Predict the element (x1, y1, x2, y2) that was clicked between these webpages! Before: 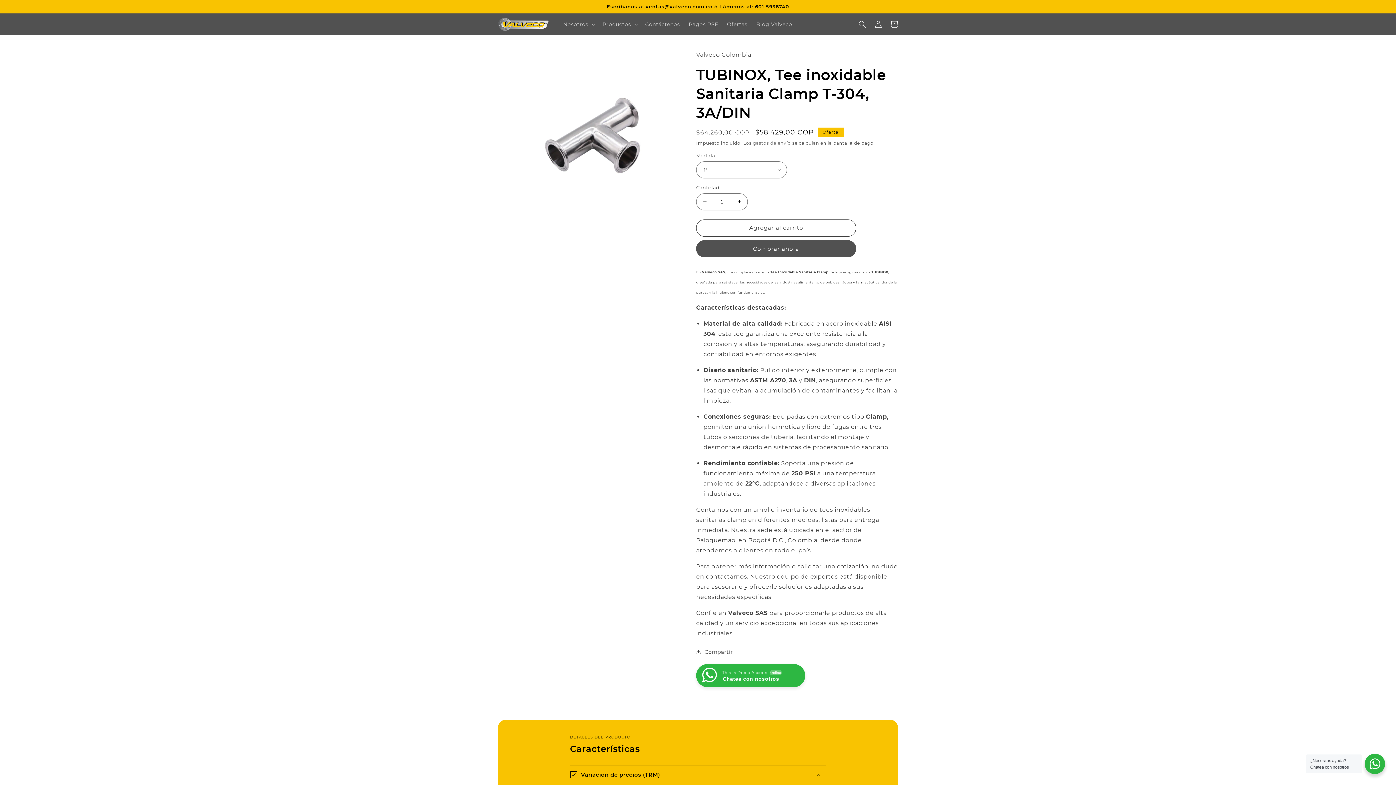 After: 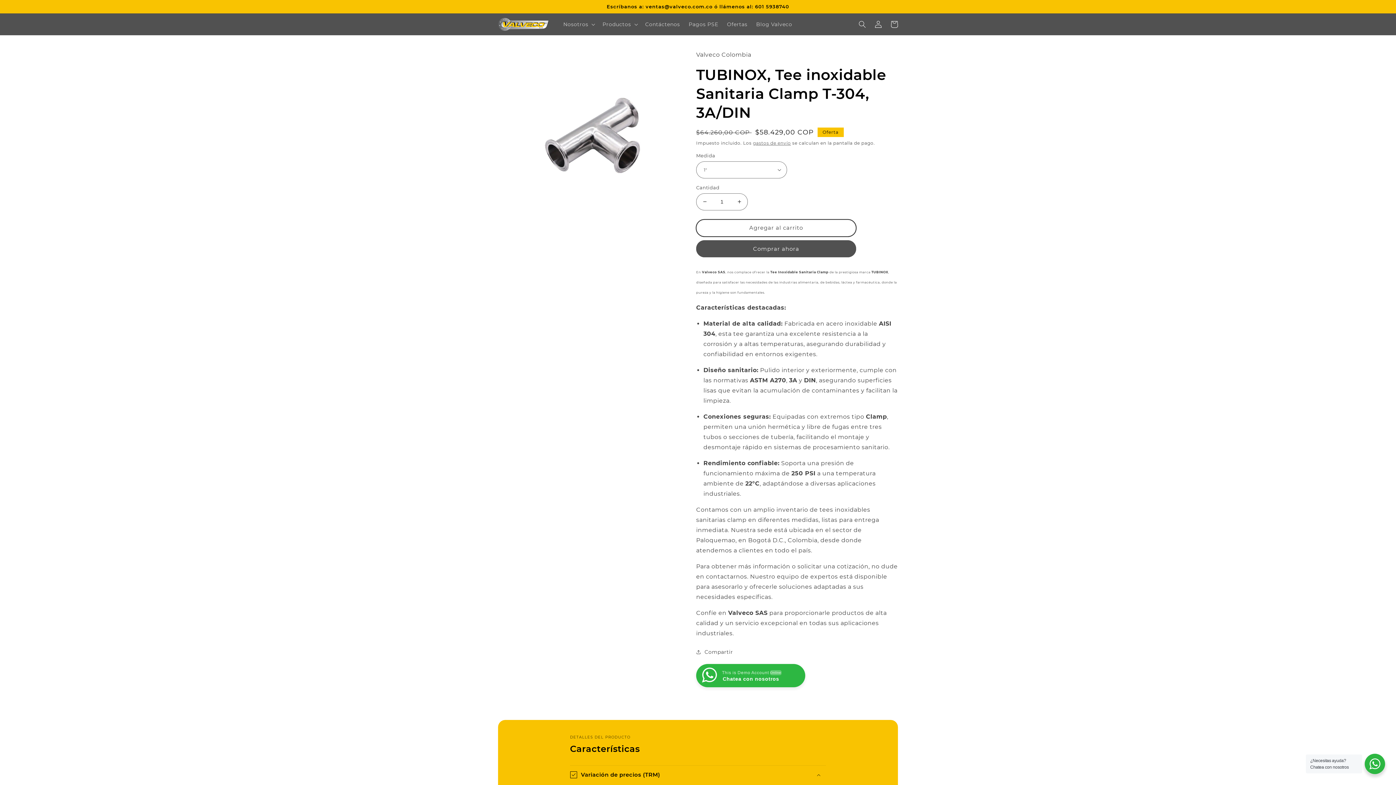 Action: bbox: (696, 219, 856, 236) label: Agregar al carrito